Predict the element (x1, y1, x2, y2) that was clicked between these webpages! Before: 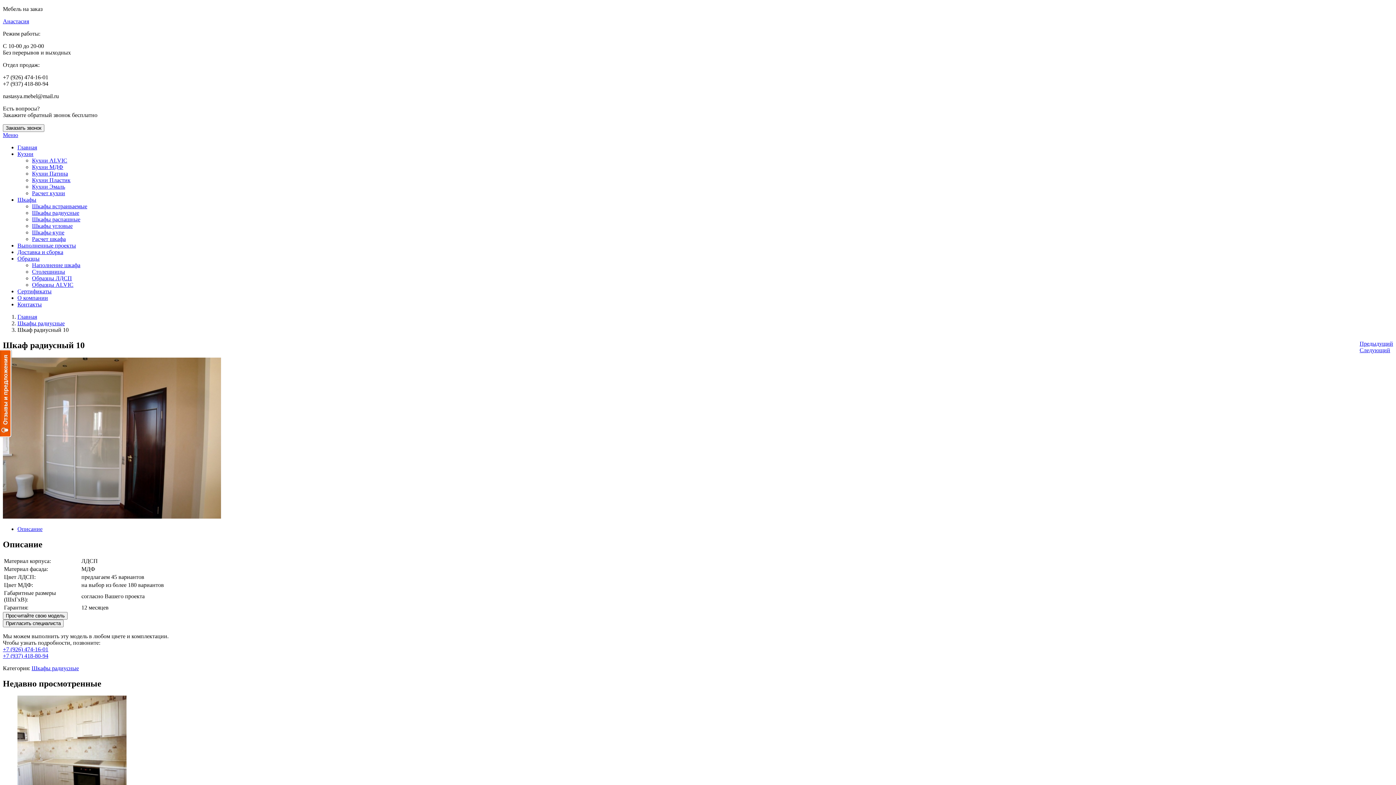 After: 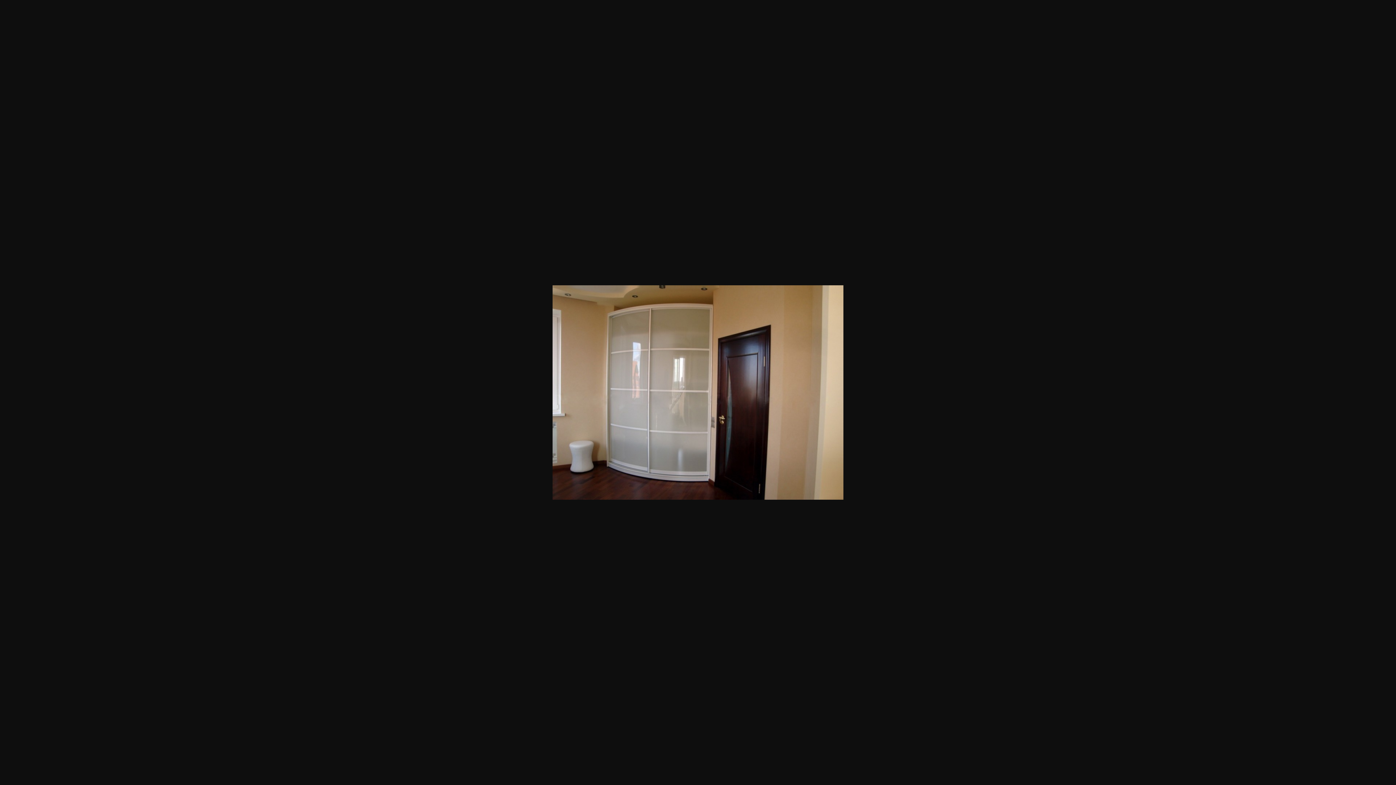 Action: bbox: (2, 513, 221, 519)